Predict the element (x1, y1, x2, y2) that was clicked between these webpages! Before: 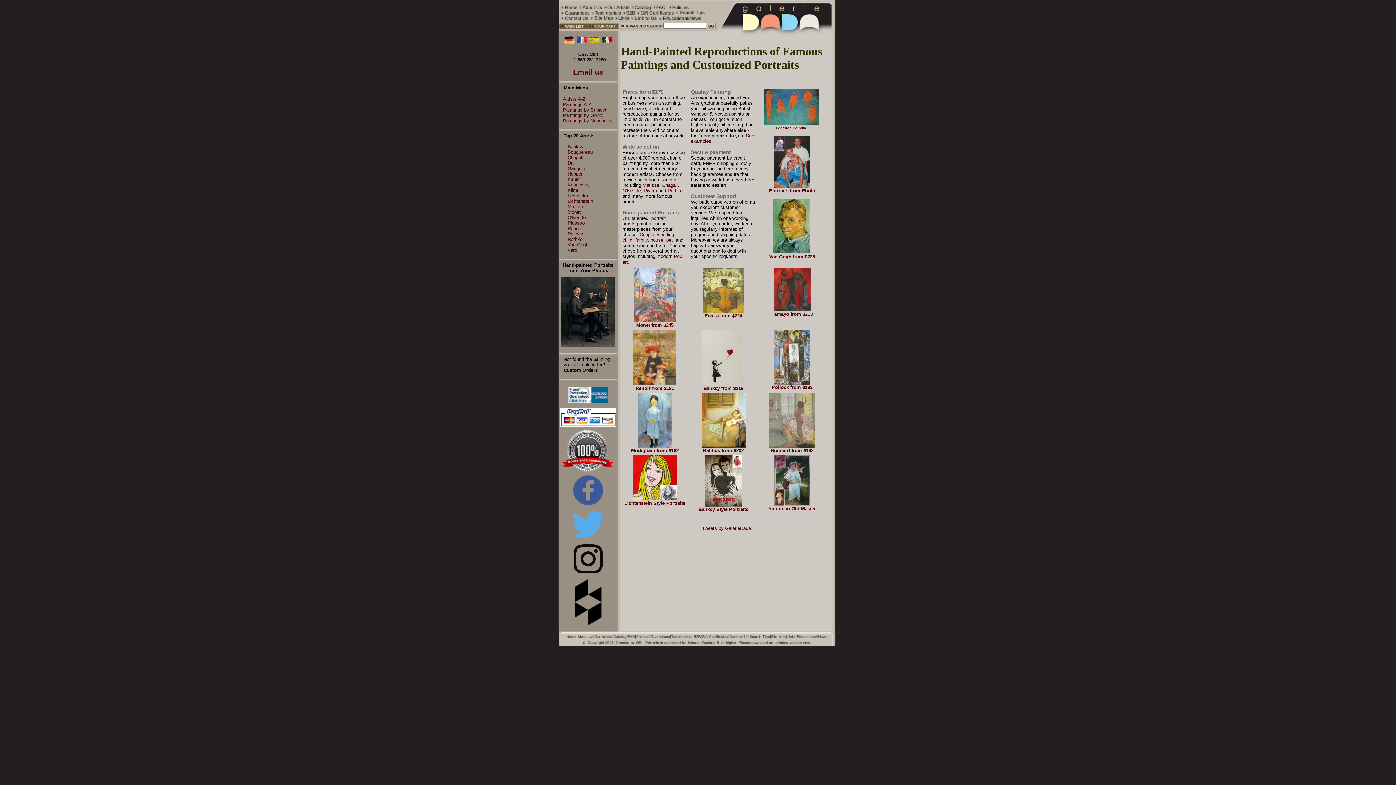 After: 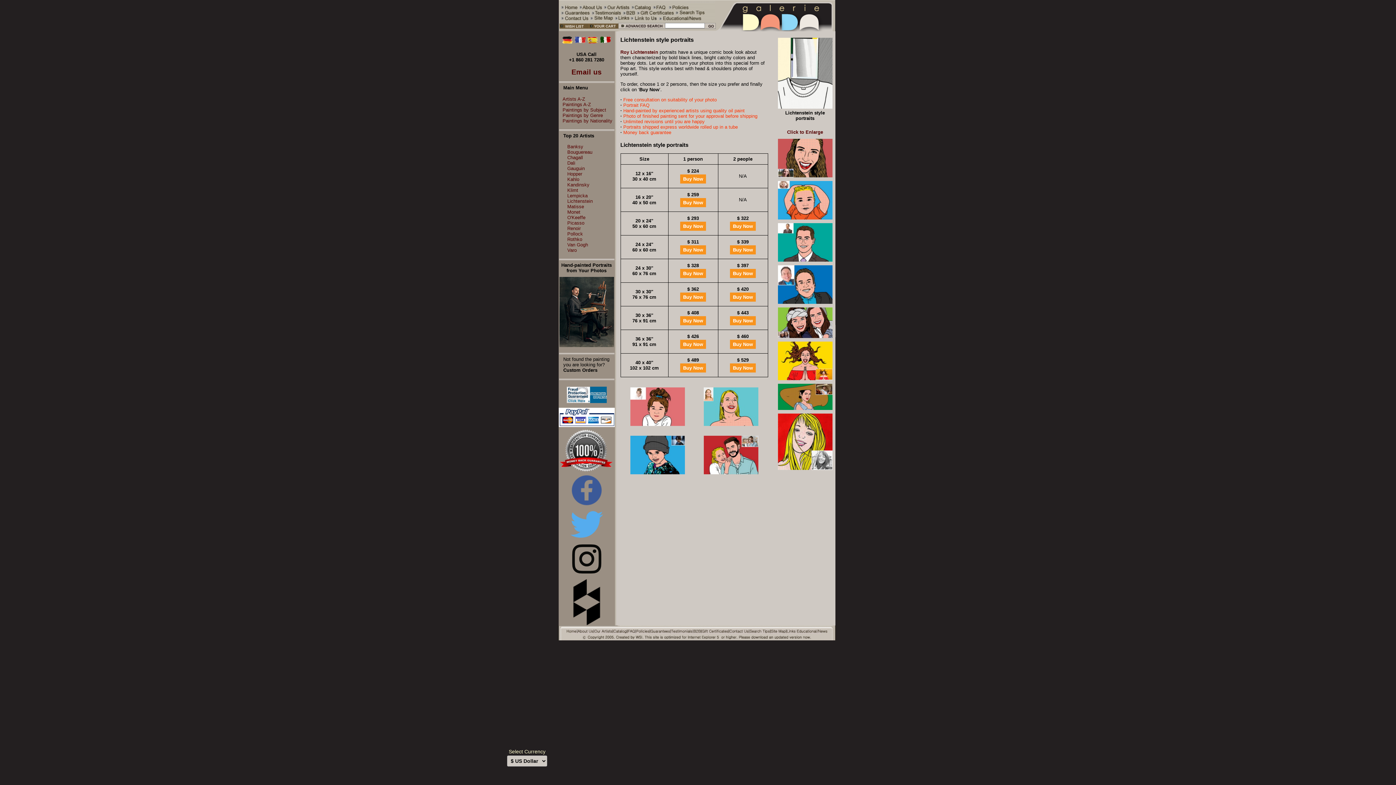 Action: bbox: (624, 500, 685, 506) label: Lichtenstein Style Portraits